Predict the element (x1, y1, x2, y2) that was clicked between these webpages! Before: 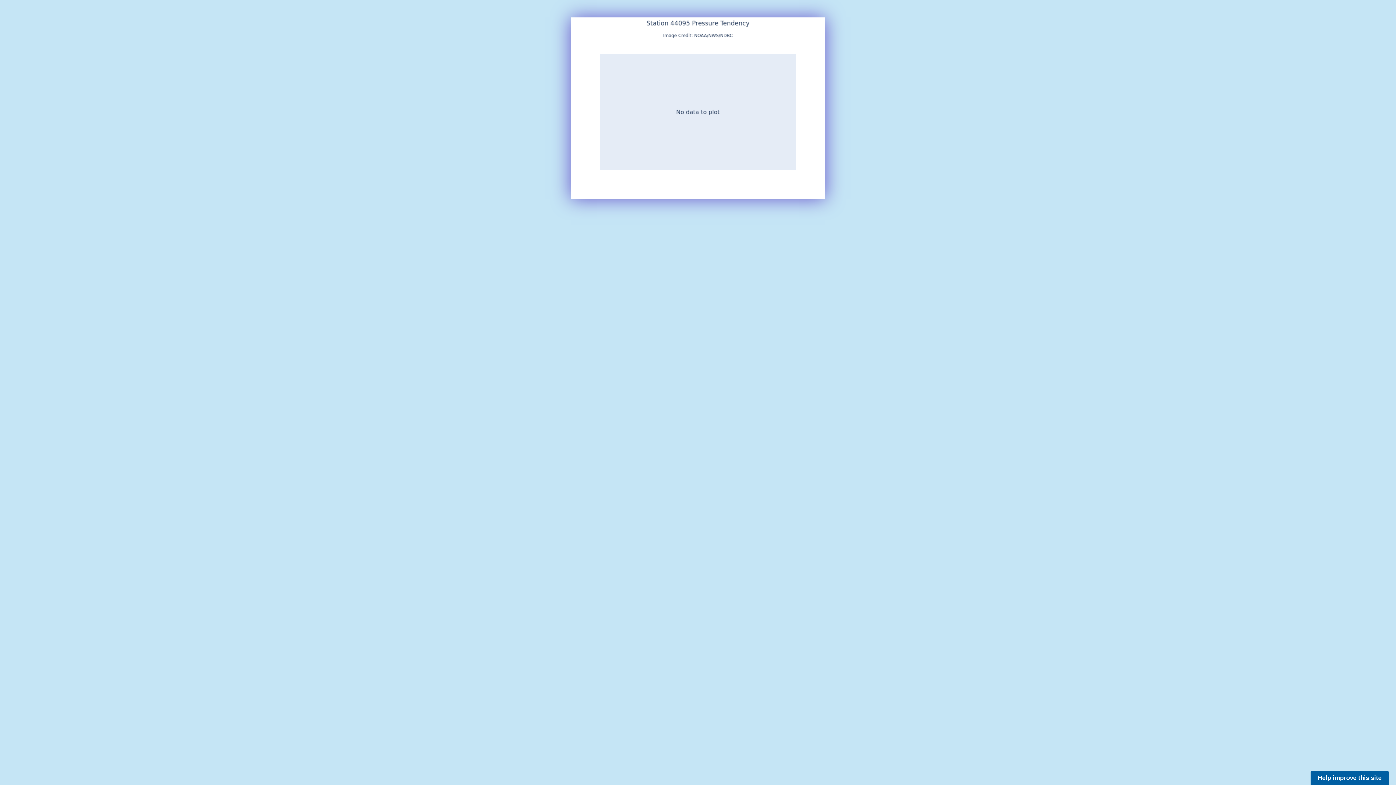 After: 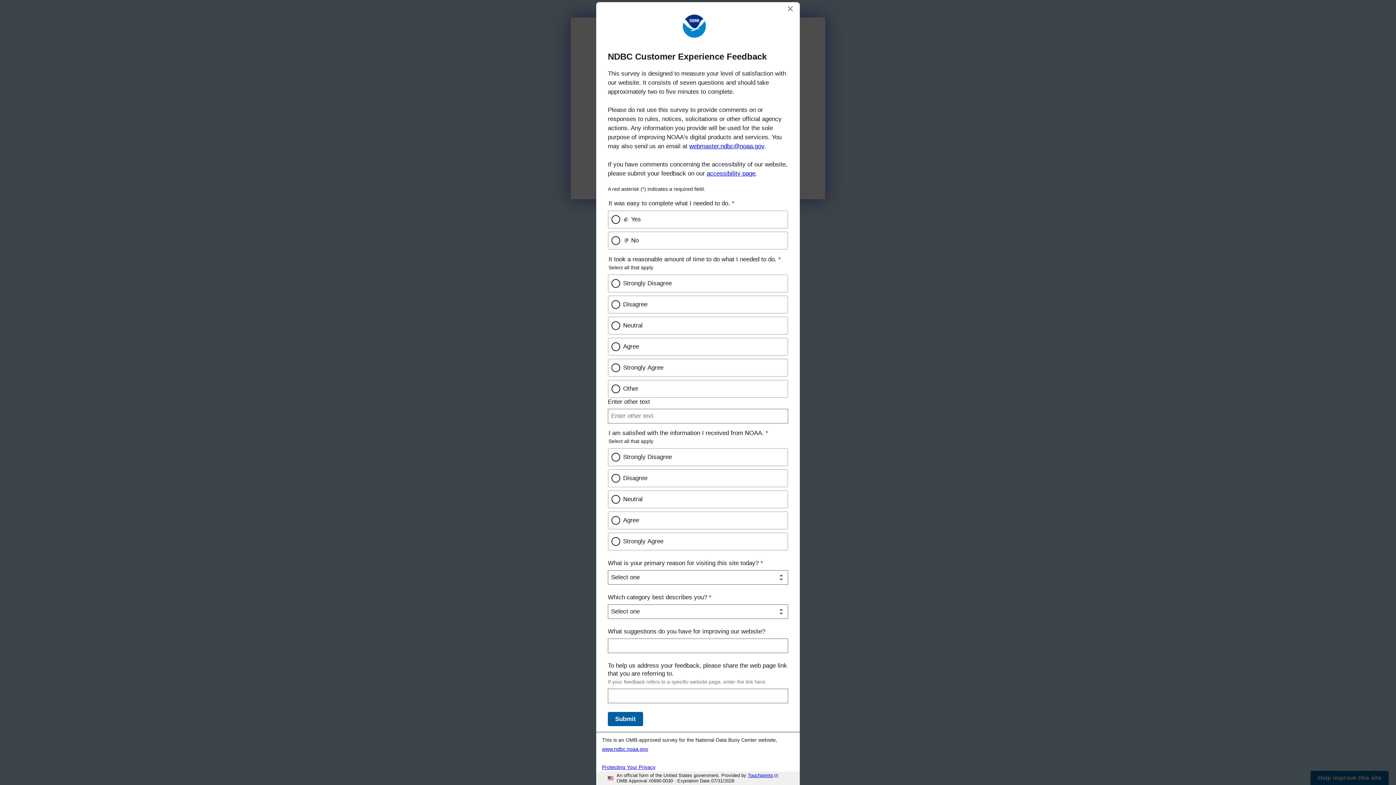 Action: label: Help improve this site bbox: (1310, 771, 1389, 785)